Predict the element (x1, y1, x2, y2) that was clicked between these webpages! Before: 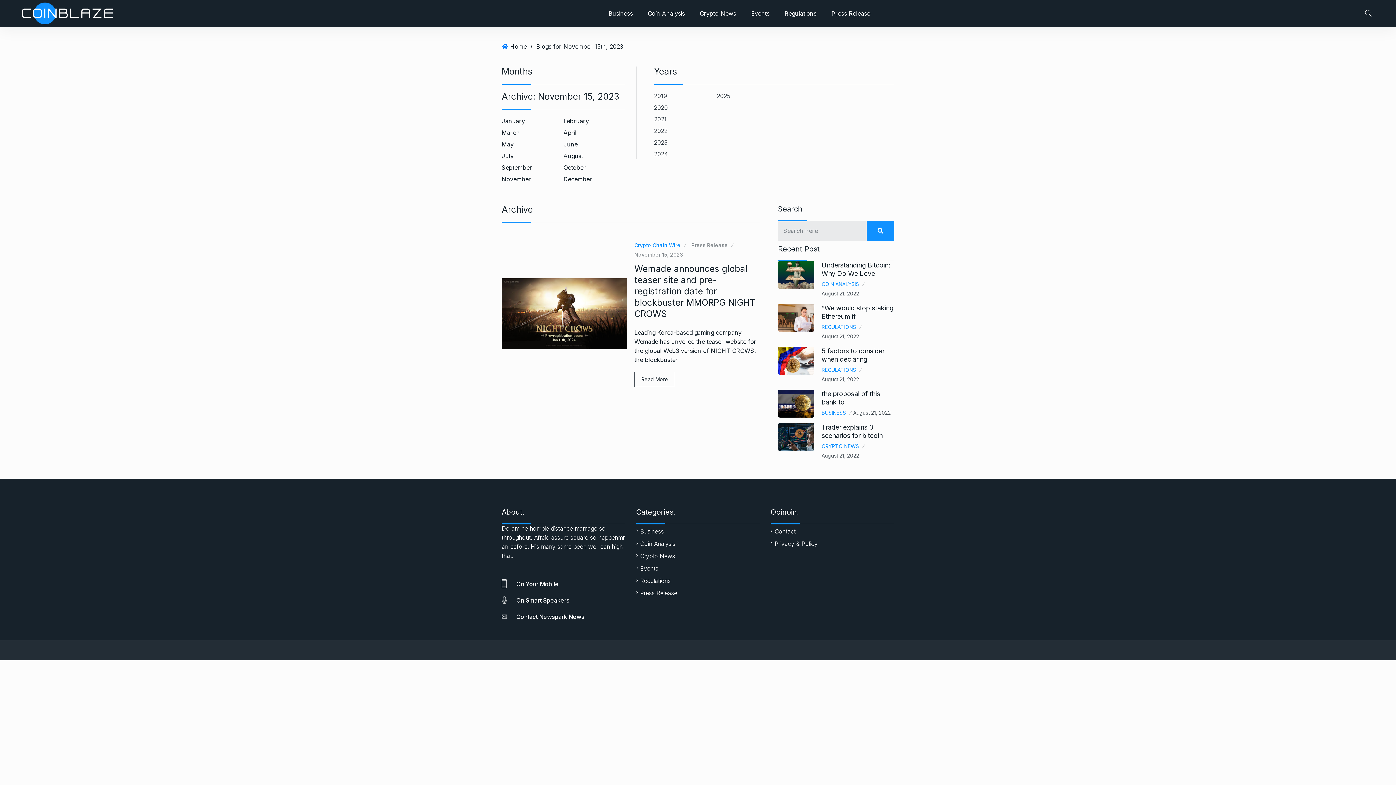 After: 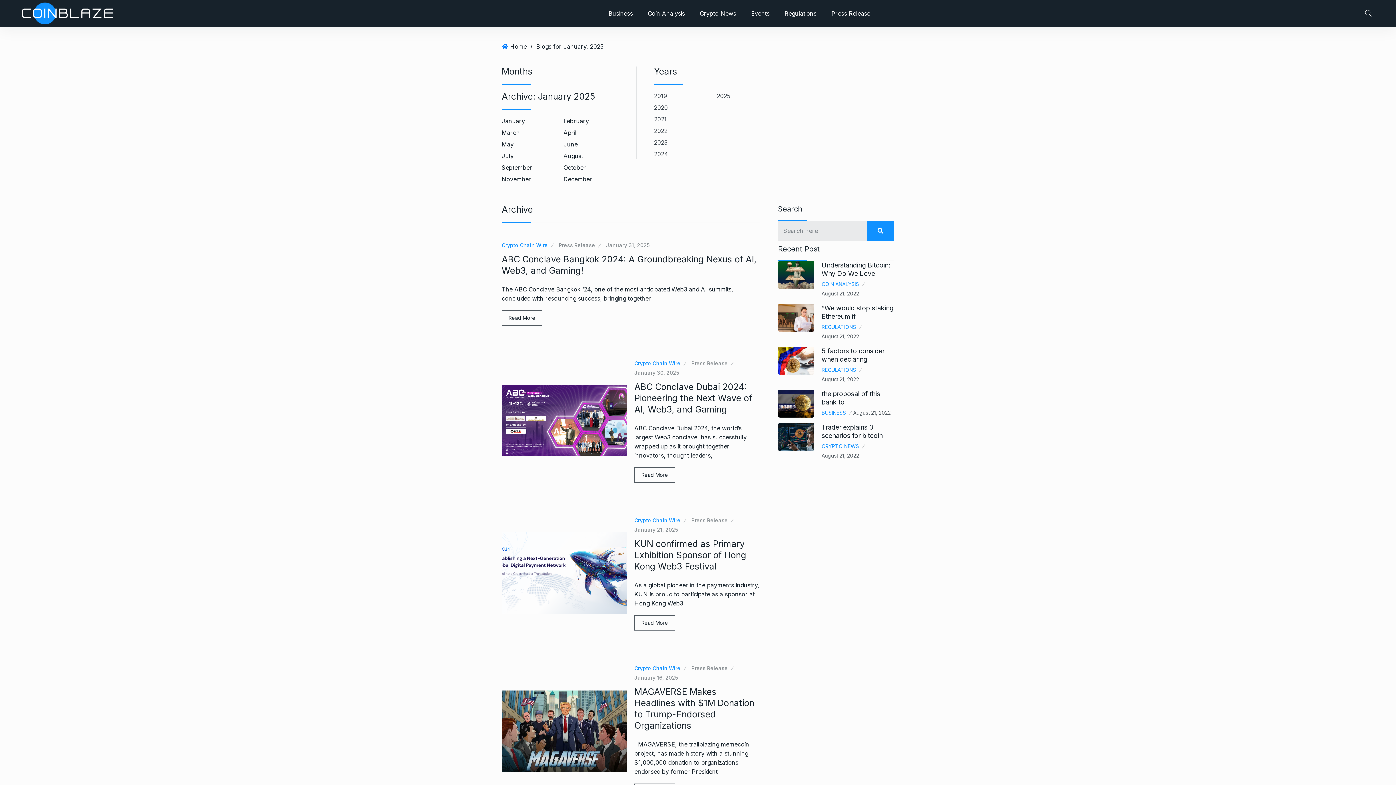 Action: bbox: (501, 117, 525, 124) label: January